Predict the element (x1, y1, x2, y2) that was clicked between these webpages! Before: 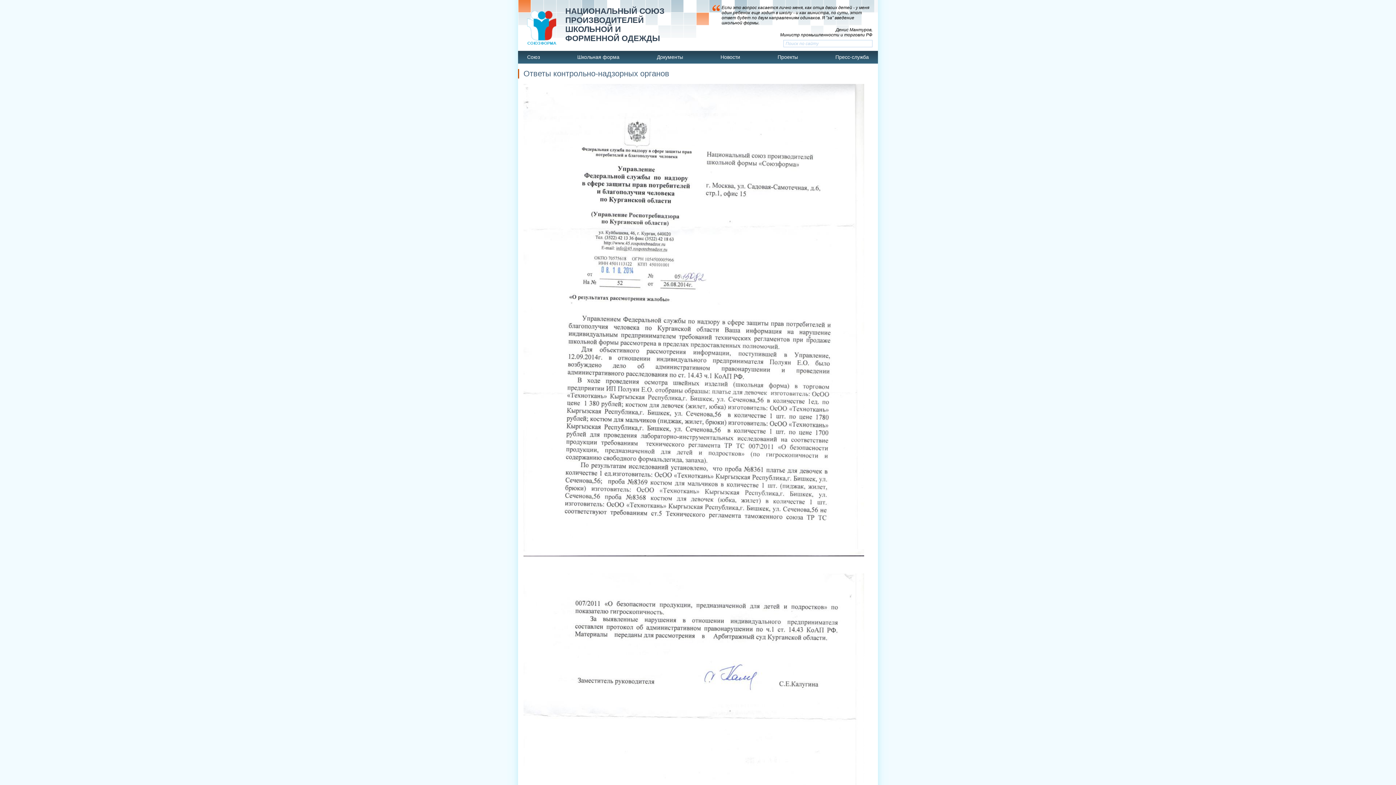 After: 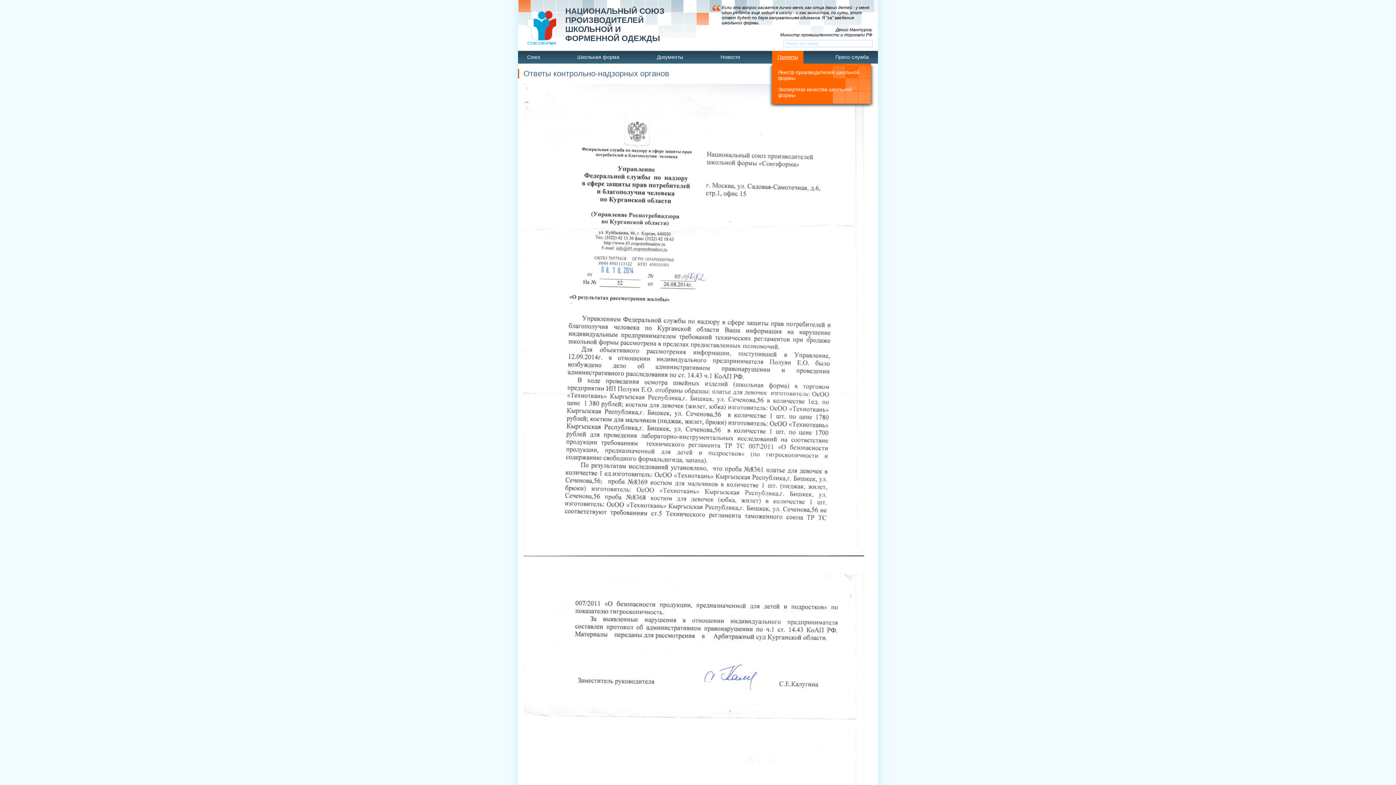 Action: bbox: (777, 54, 798, 60) label: Проекты